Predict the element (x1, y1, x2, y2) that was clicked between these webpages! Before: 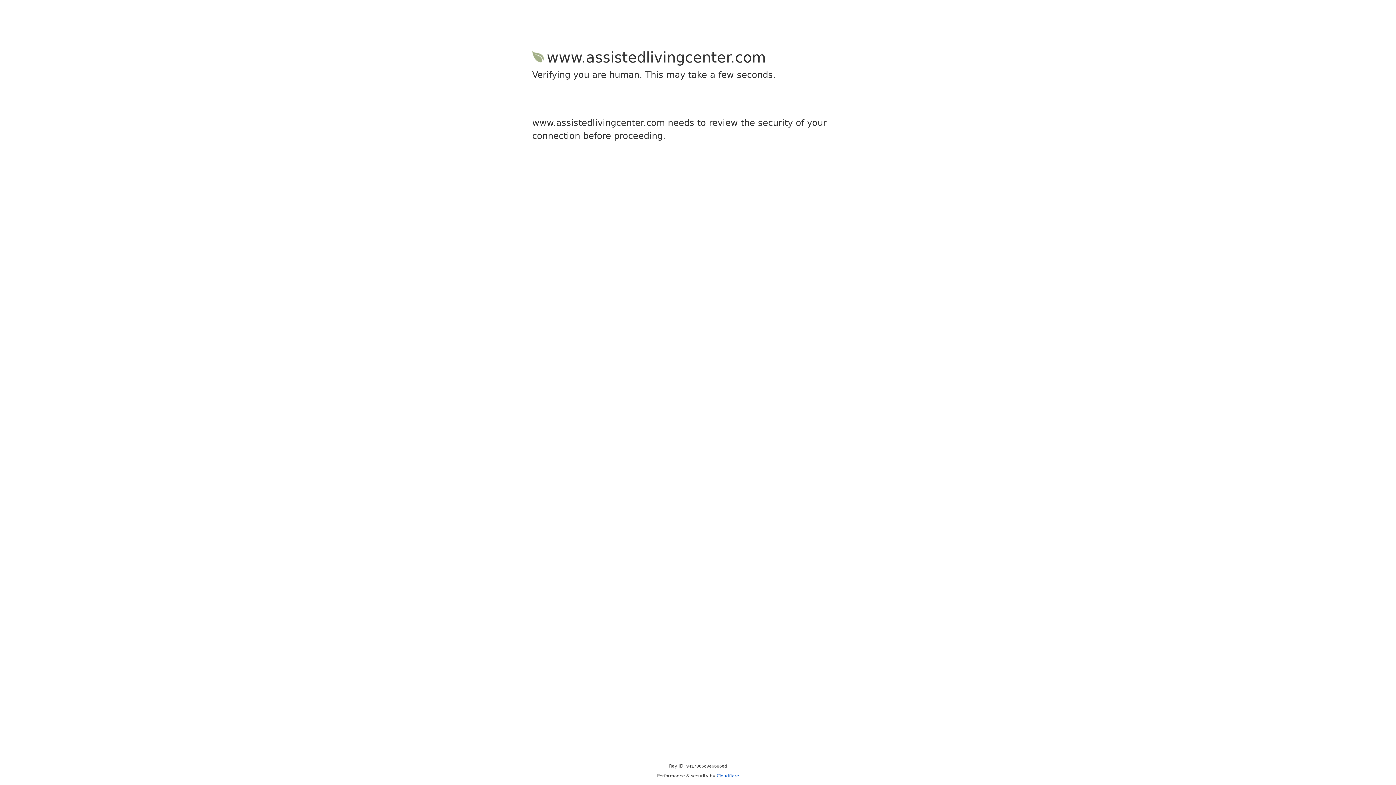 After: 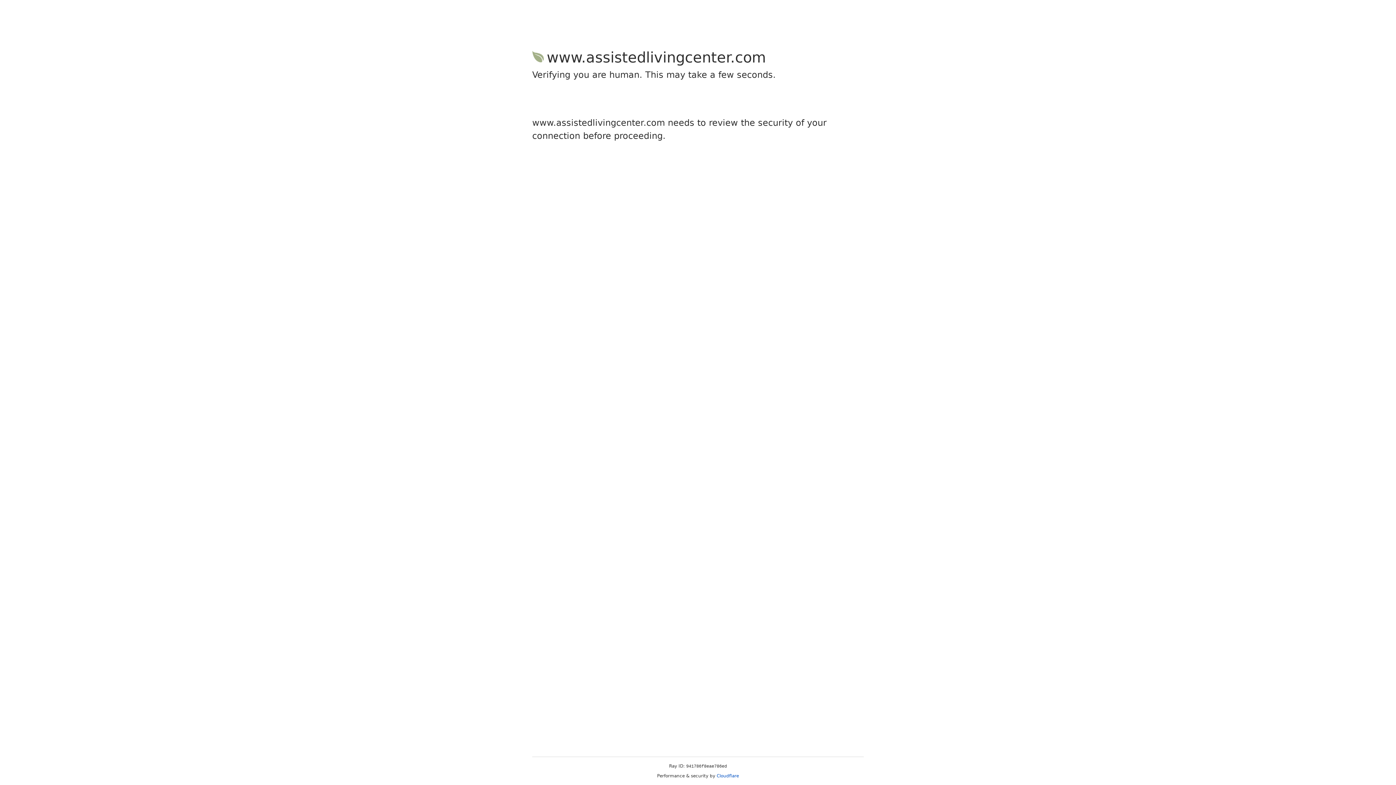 Action: bbox: (716, 773, 739, 778) label: Cloudflare